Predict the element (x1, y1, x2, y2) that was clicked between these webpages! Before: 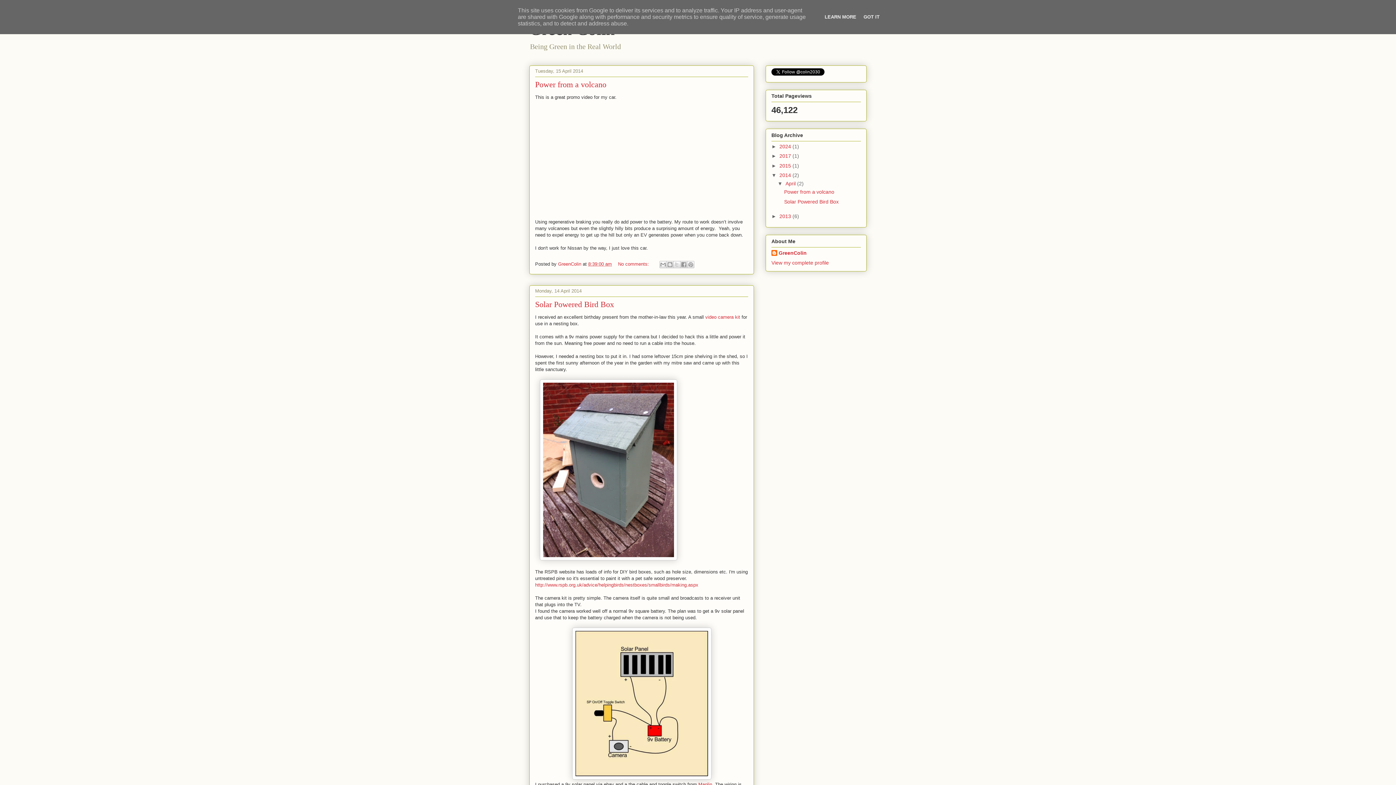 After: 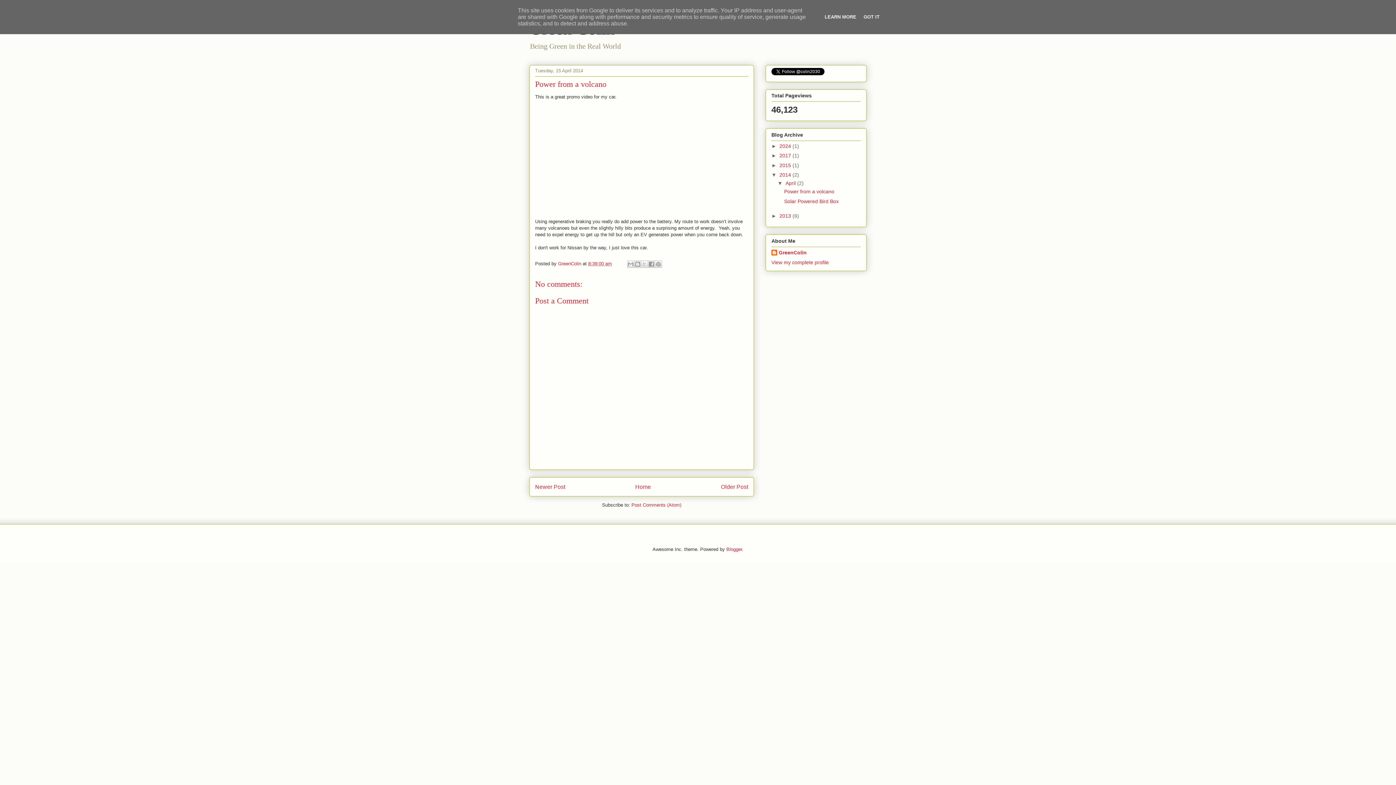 Action: label: No comments:  bbox: (618, 261, 650, 266)